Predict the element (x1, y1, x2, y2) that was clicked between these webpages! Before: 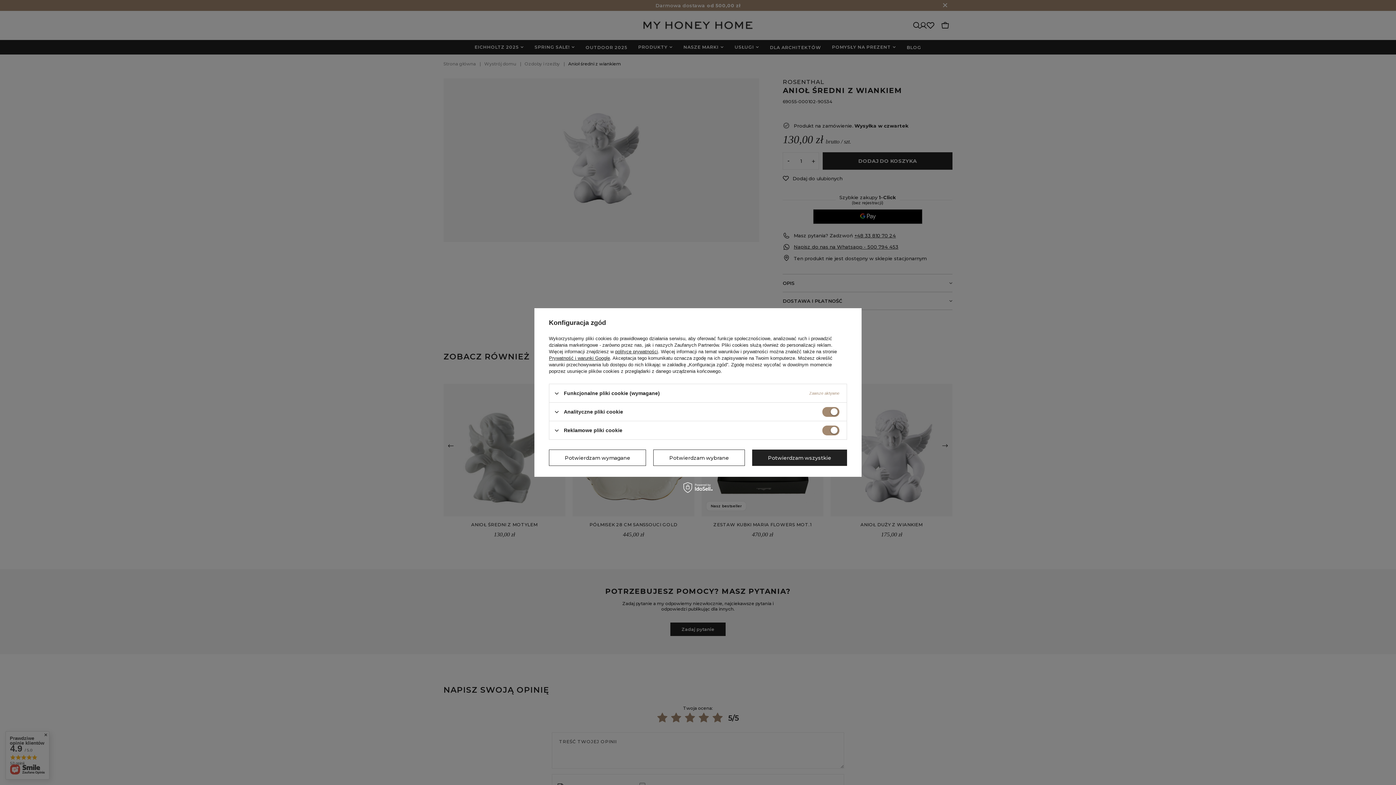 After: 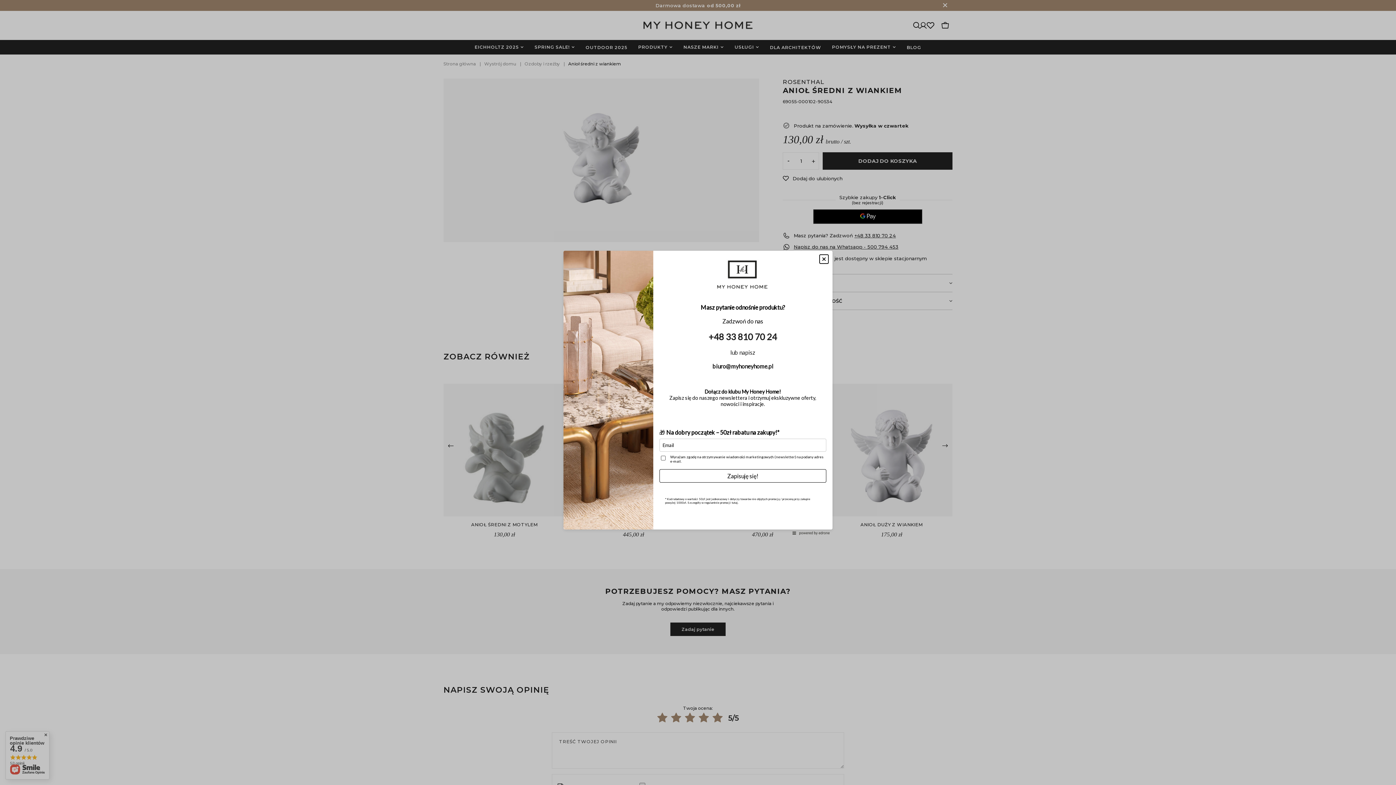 Action: label: Potwierdzam wszystkie bbox: (752, 449, 847, 466)